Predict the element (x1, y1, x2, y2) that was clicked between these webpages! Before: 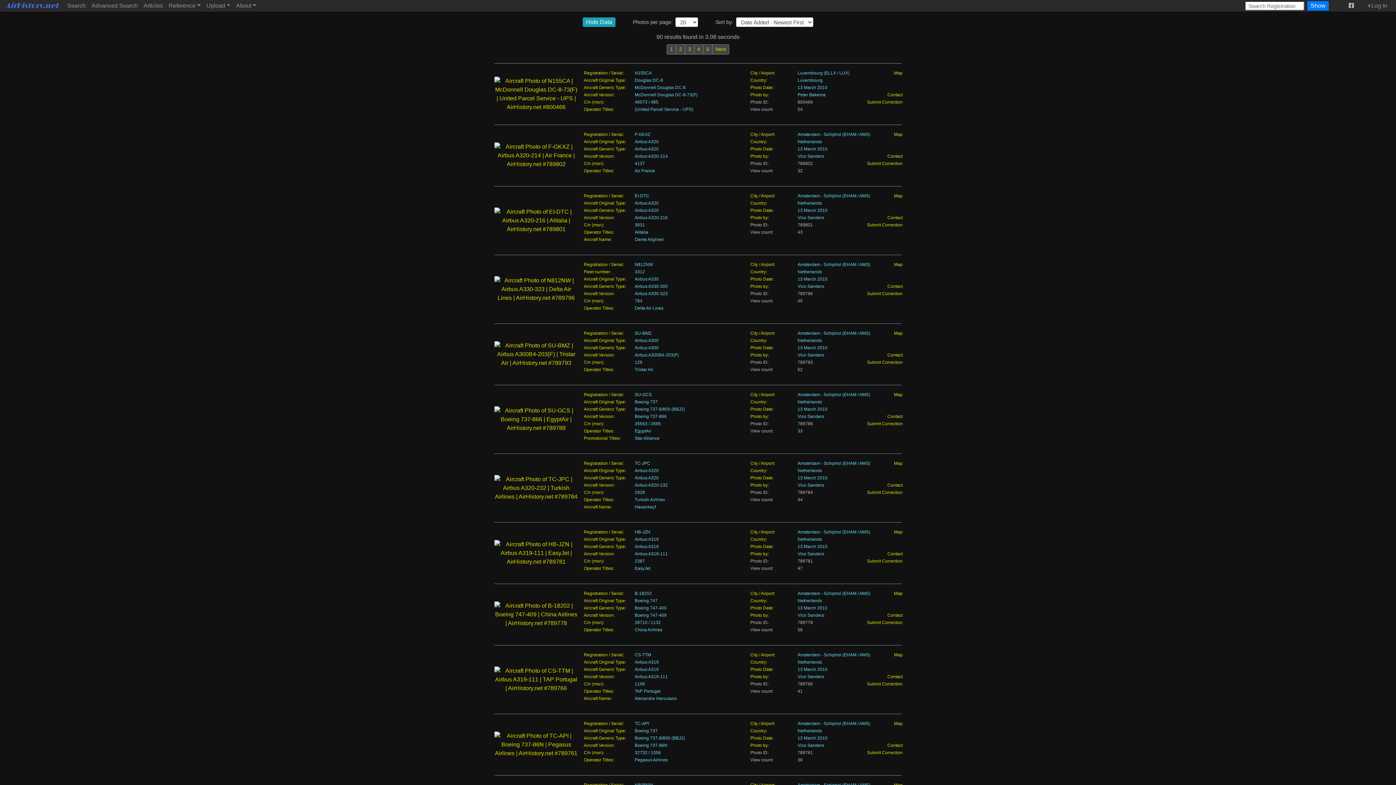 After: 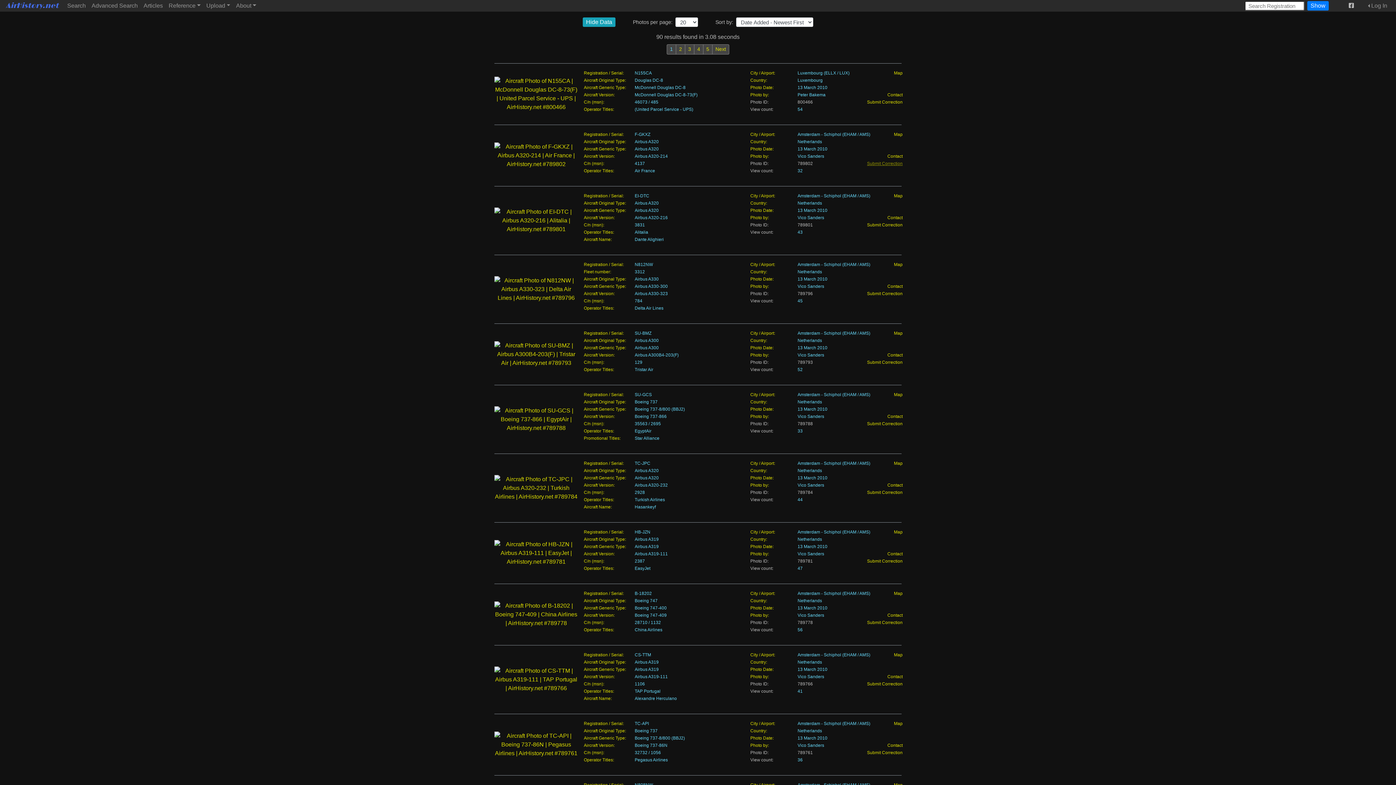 Action: bbox: (867, 161, 902, 166) label: Submit Correction